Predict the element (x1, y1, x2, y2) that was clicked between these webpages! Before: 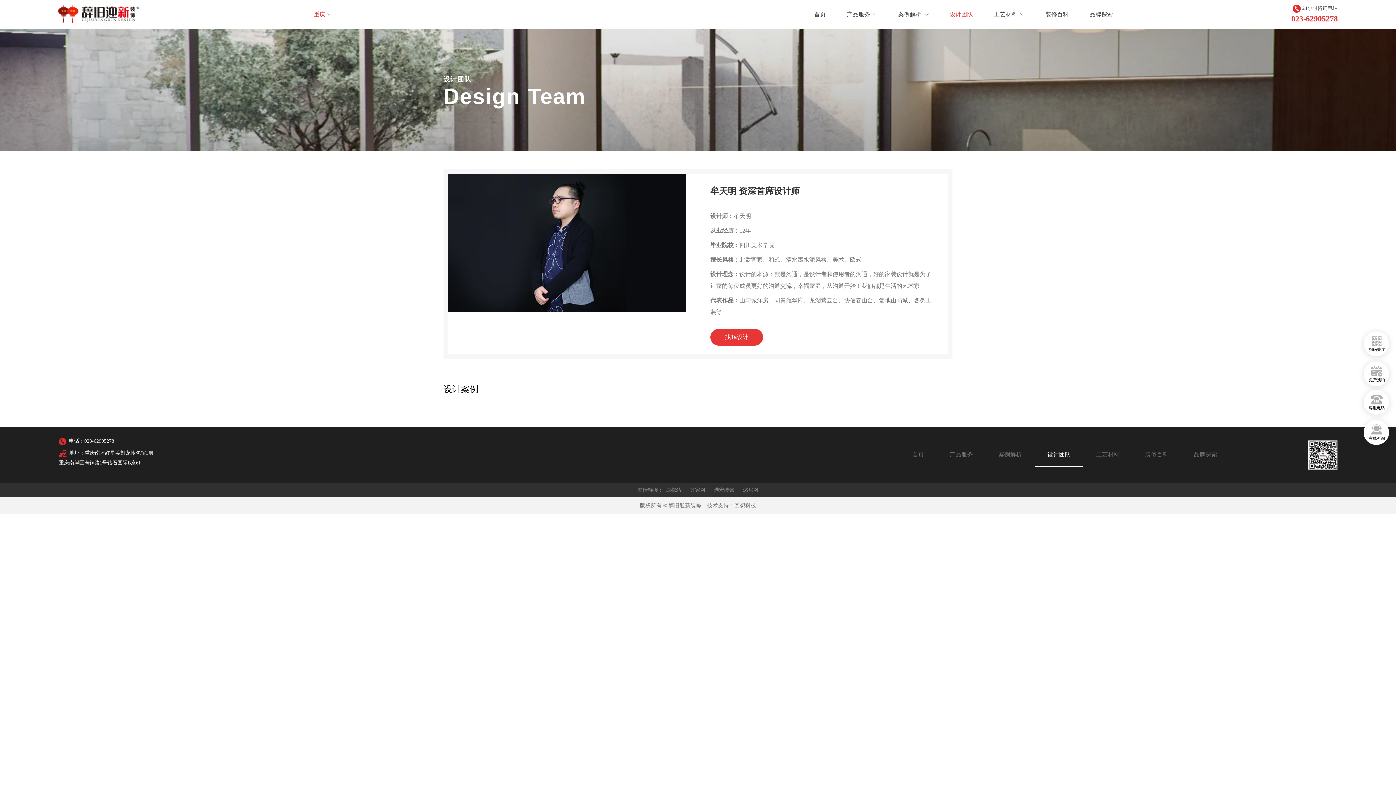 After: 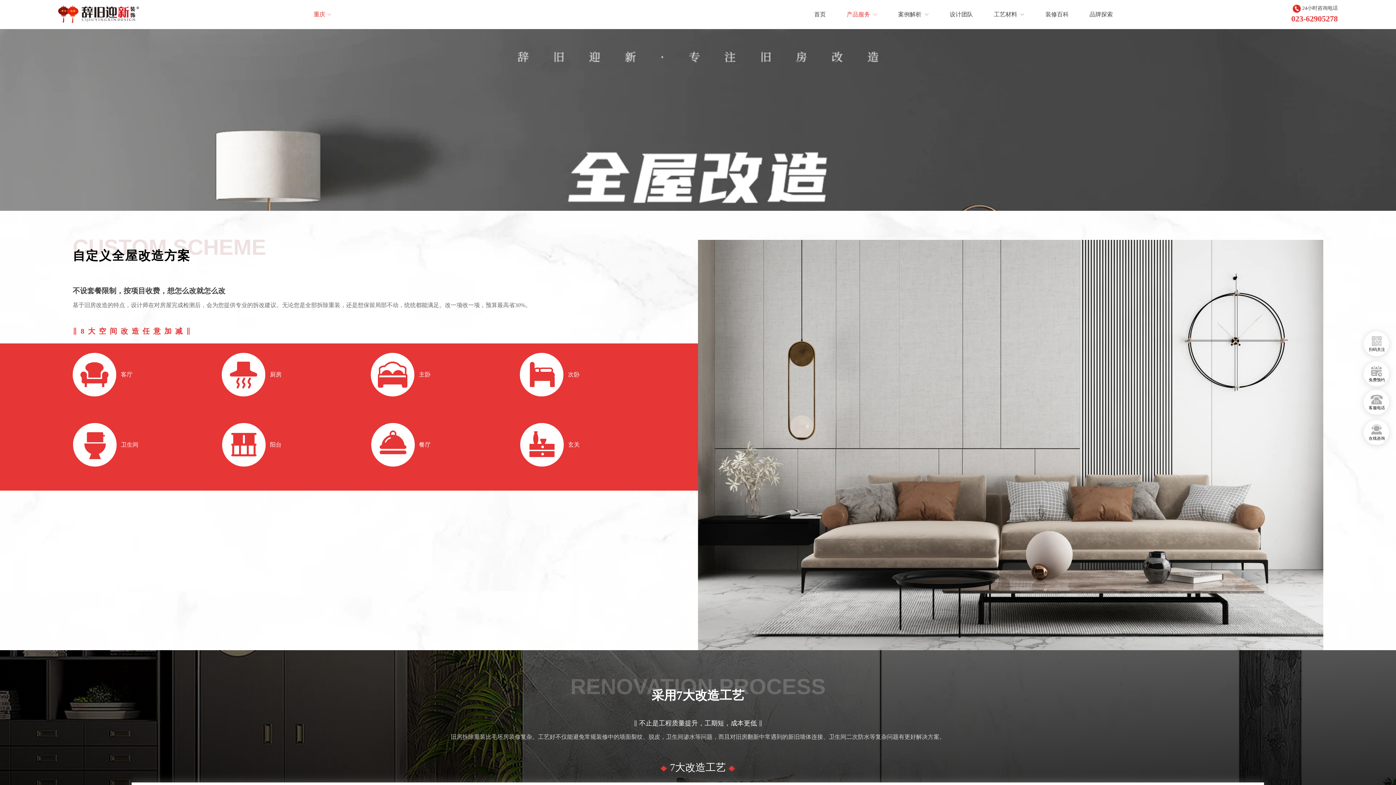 Action: label: 产品服务 bbox: (937, 442, 985, 467)